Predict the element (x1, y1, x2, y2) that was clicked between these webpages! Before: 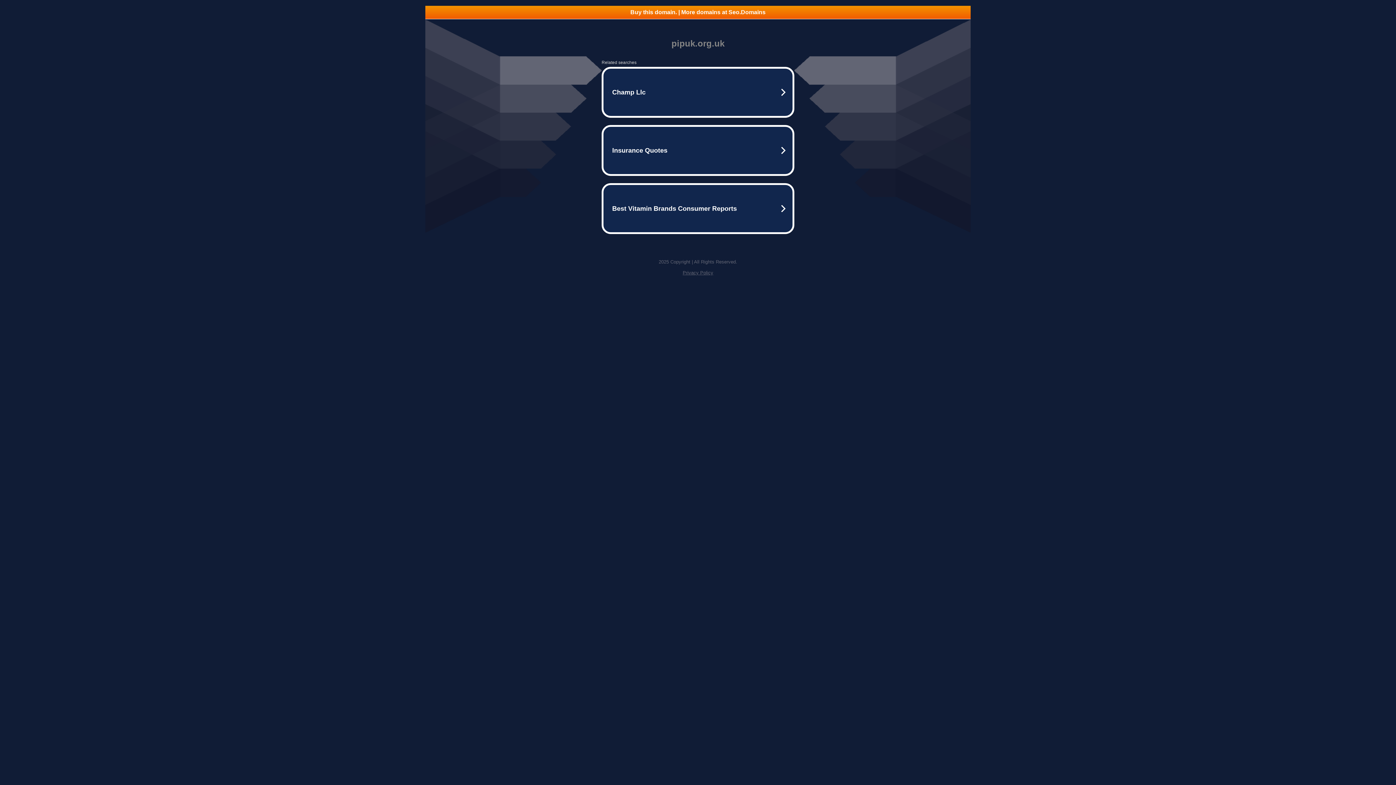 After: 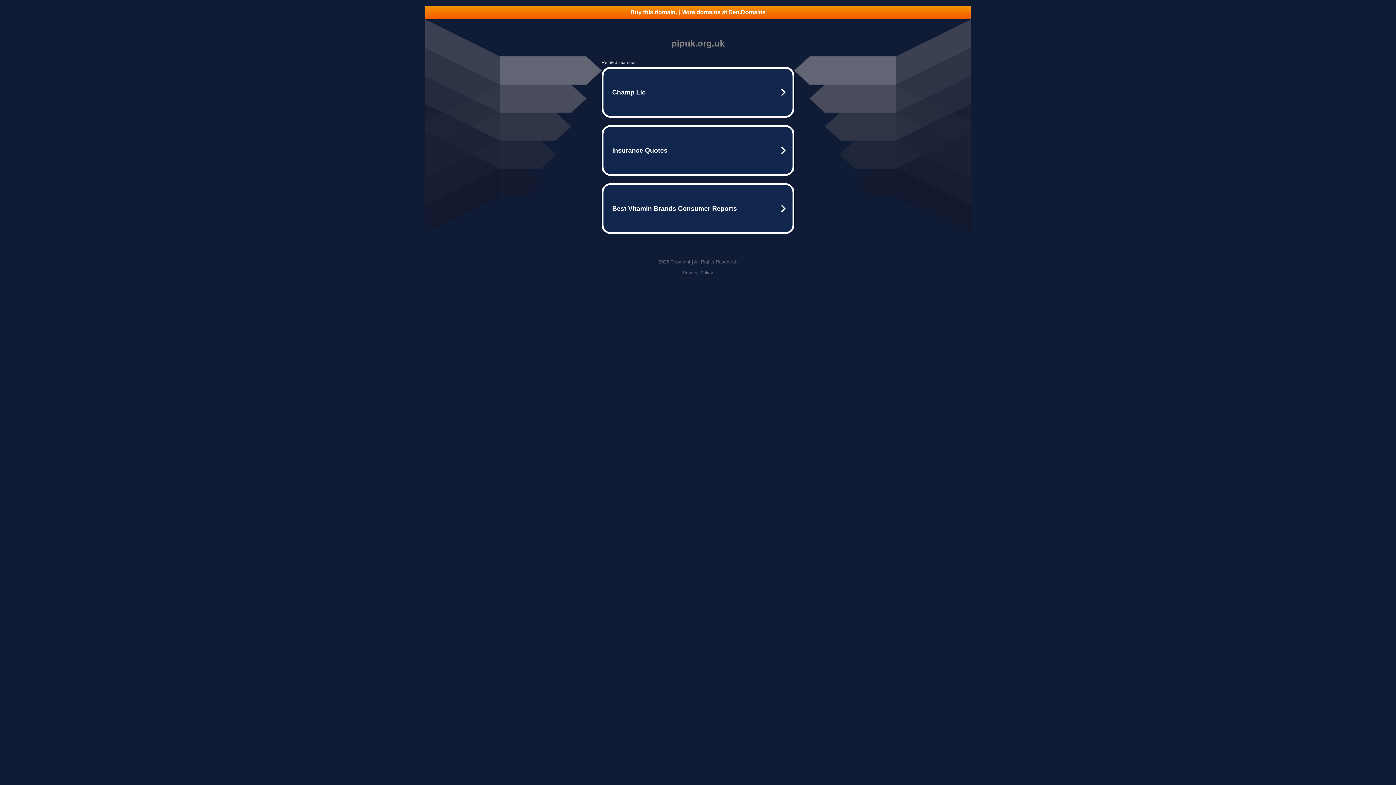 Action: bbox: (682, 270, 713, 275) label: Privacy Policy